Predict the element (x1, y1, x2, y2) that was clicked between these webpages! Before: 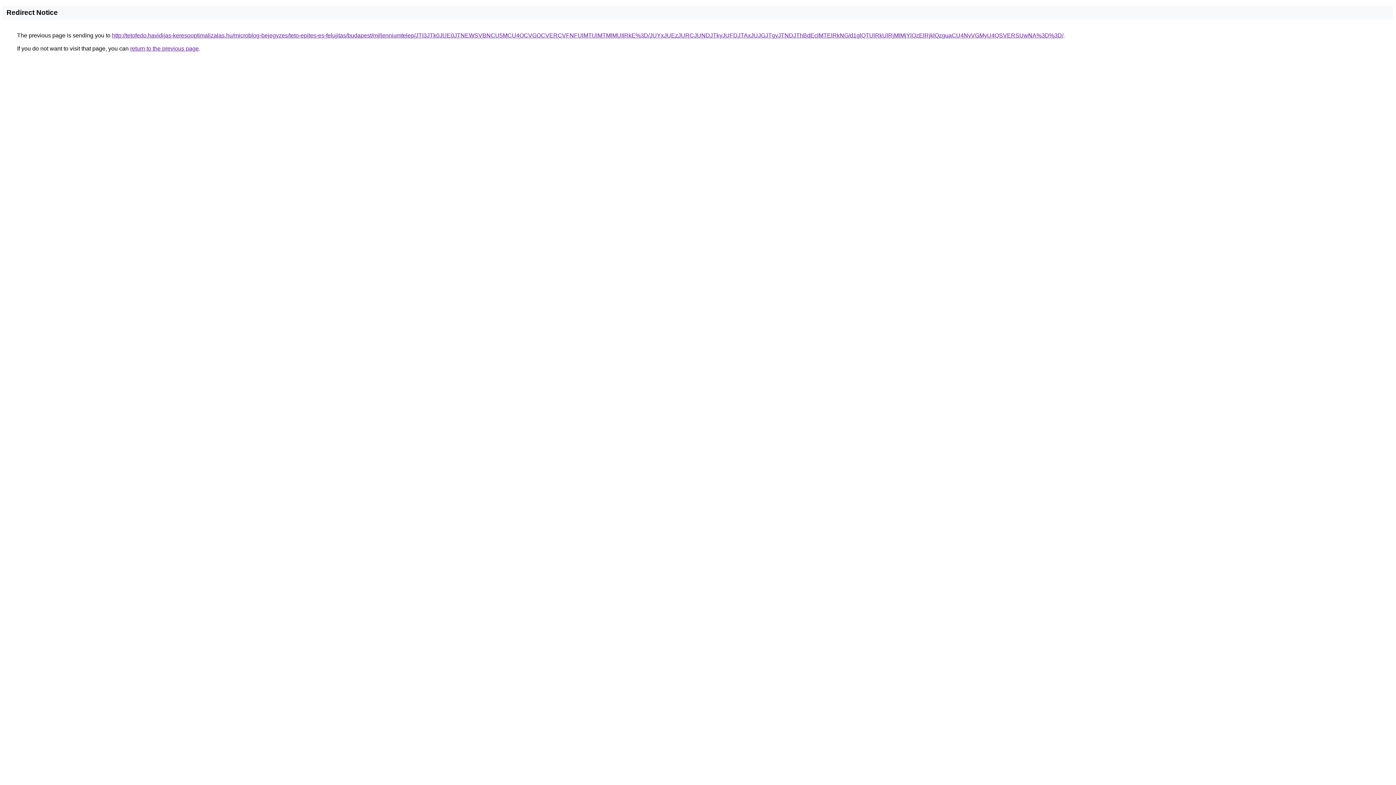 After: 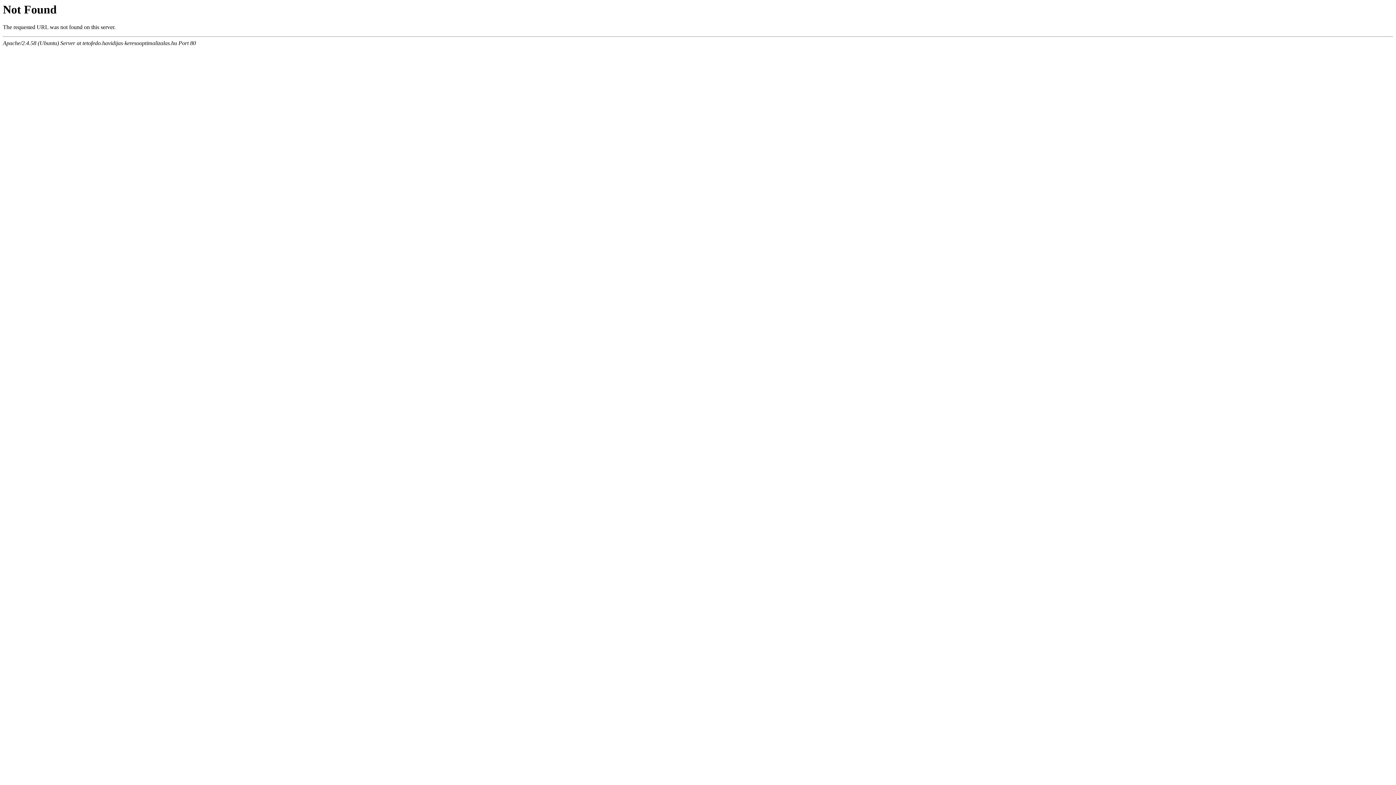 Action: label: http://tetofedo.havidijas-keresooptimalizalas.hu/microblog-bejegyzes/teto-epites-es-felujitas/budapest/millenniumtelep/JTI3JTk0JUE0JTNEWSVBNCU5MCU4OCVGOCVERCVFNFUlMTUlMTMlMUIlRkE%3D/JUYxJUEzJURCJUNDJTkyJUFDJTAxJUJGJTgyJTNDJThBdEclMTElRkNG/d1glQTUlRkUlRjMlMjYlQzElRjklQzguaCU4NyVGMyU4QSVERSUwNA%3D%3D/ bbox: (112, 32, 1063, 38)